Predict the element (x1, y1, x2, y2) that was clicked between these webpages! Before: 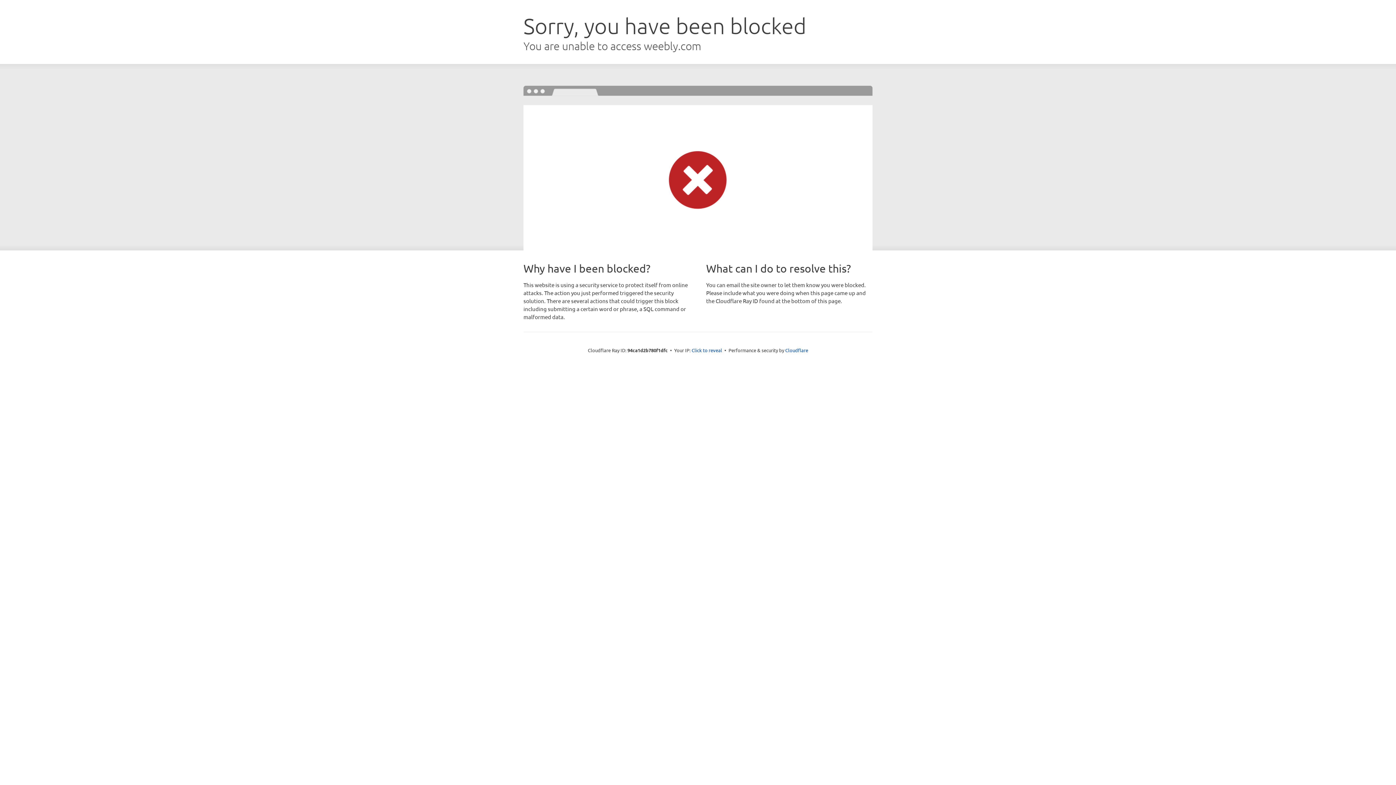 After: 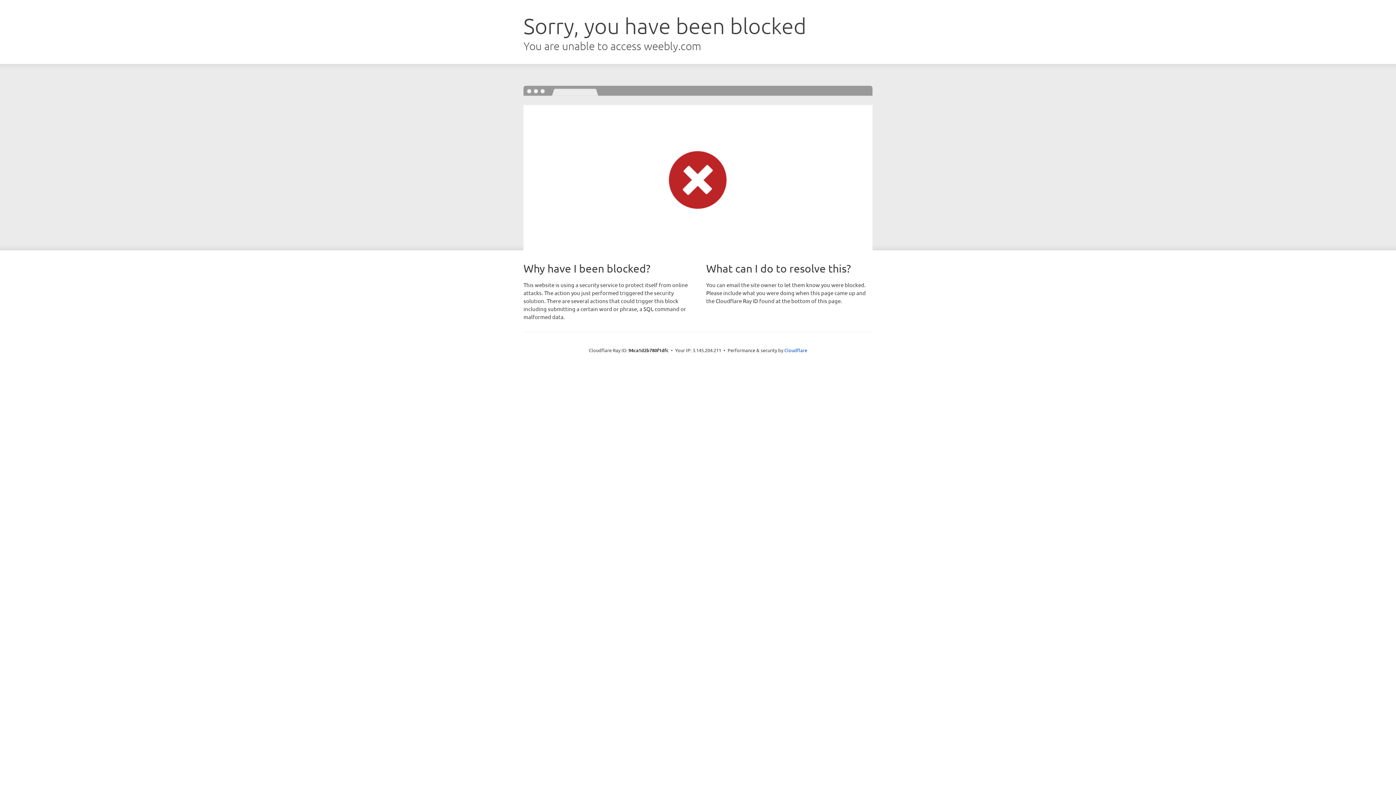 Action: bbox: (691, 346, 722, 353) label: Click to reveal